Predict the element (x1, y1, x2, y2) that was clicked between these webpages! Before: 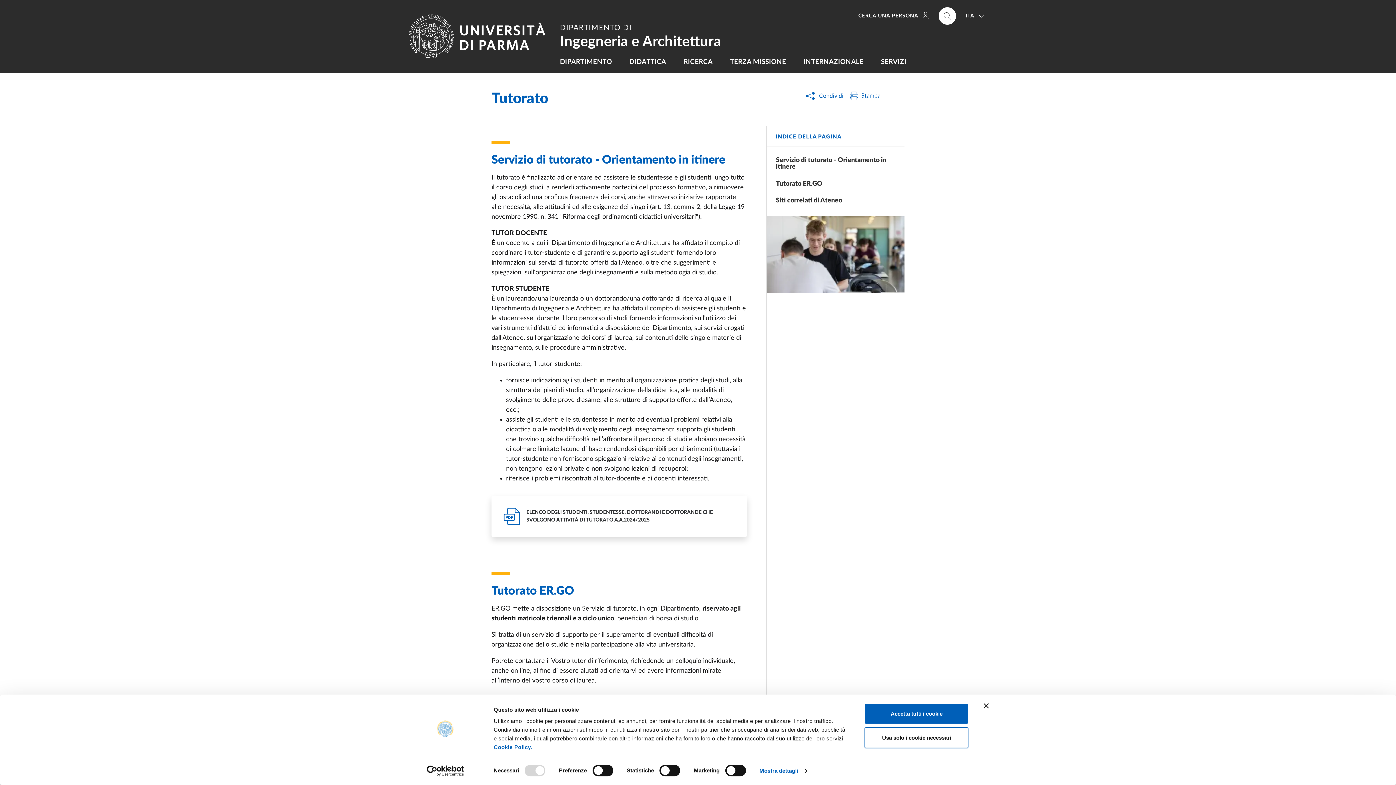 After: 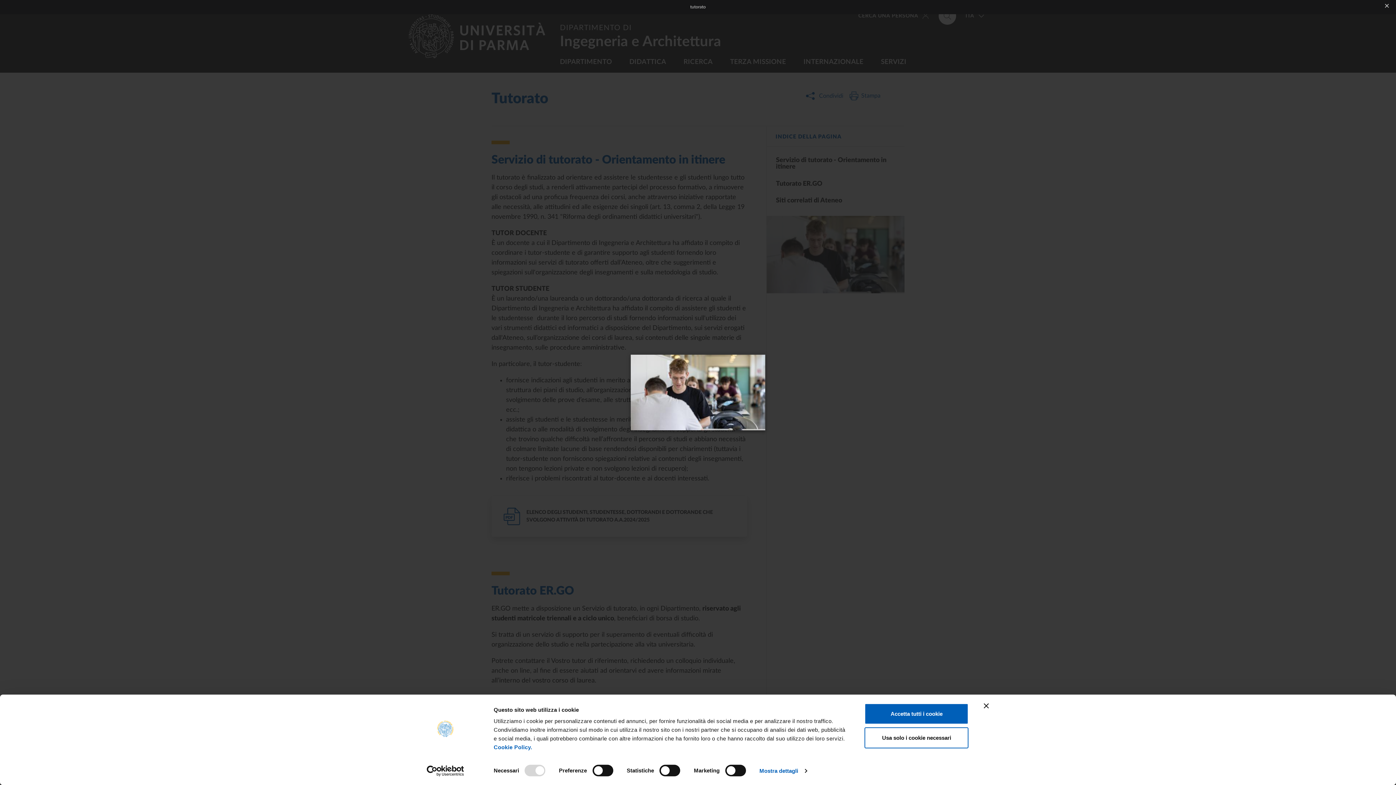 Action: bbox: (767, 215, 904, 293)